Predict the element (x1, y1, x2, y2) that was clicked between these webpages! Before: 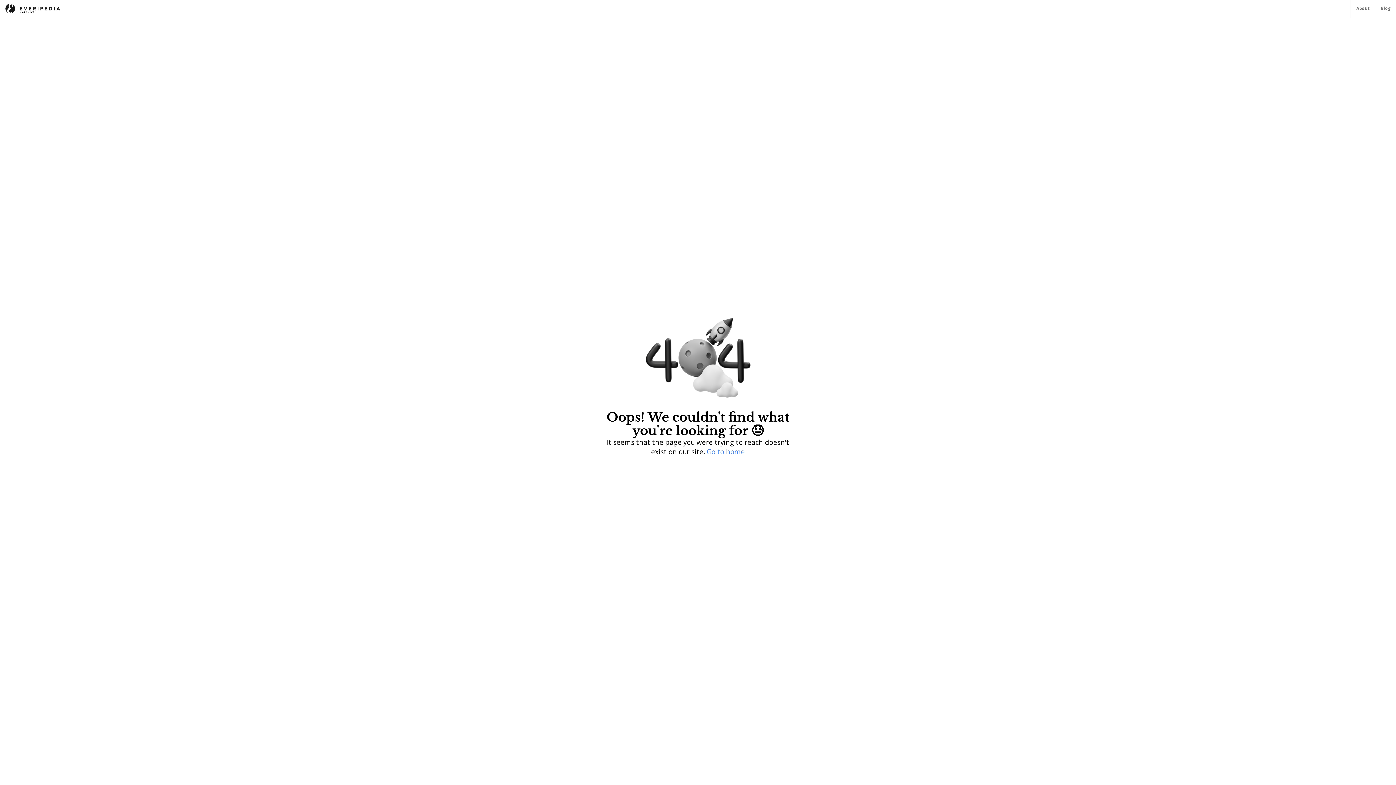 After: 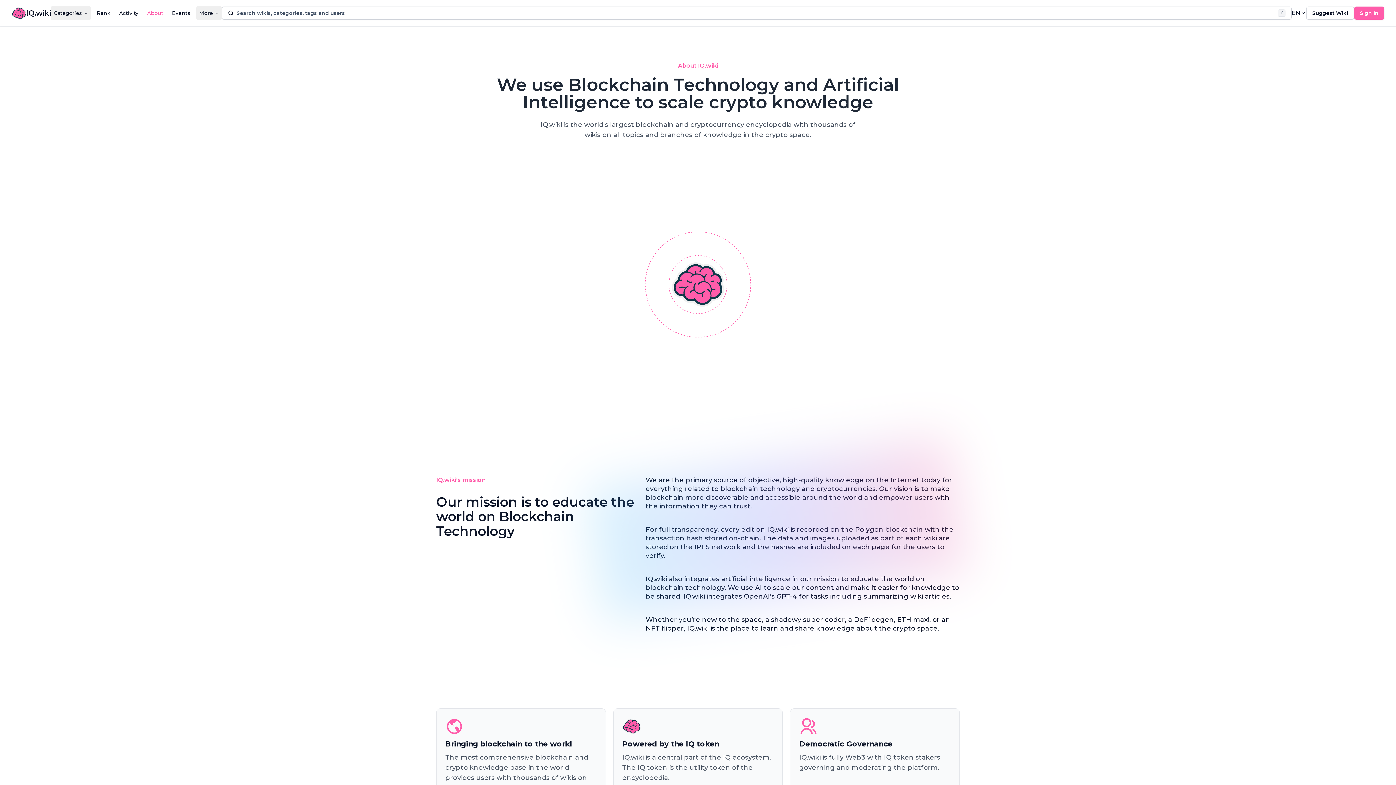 Action: label: About bbox: (1350, 0, 1375, 17)